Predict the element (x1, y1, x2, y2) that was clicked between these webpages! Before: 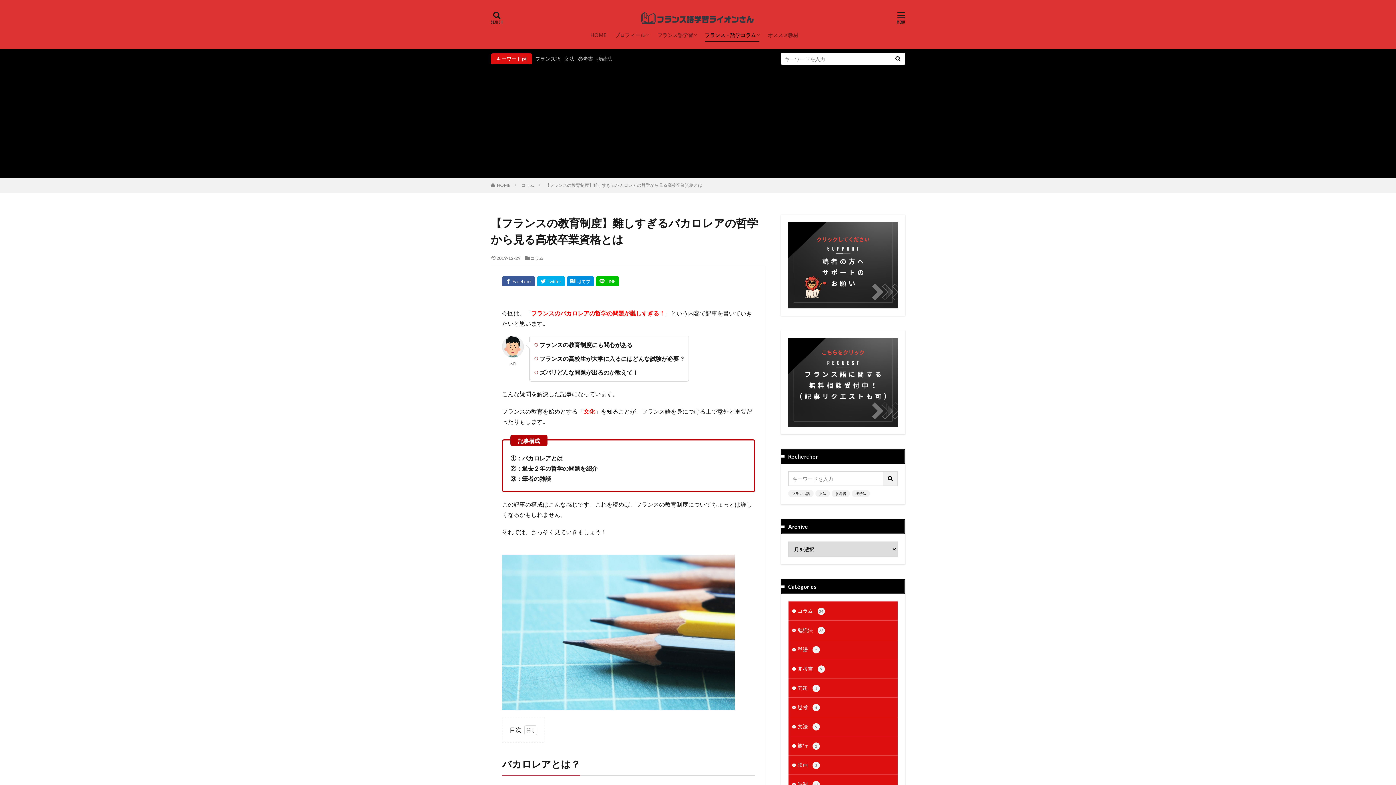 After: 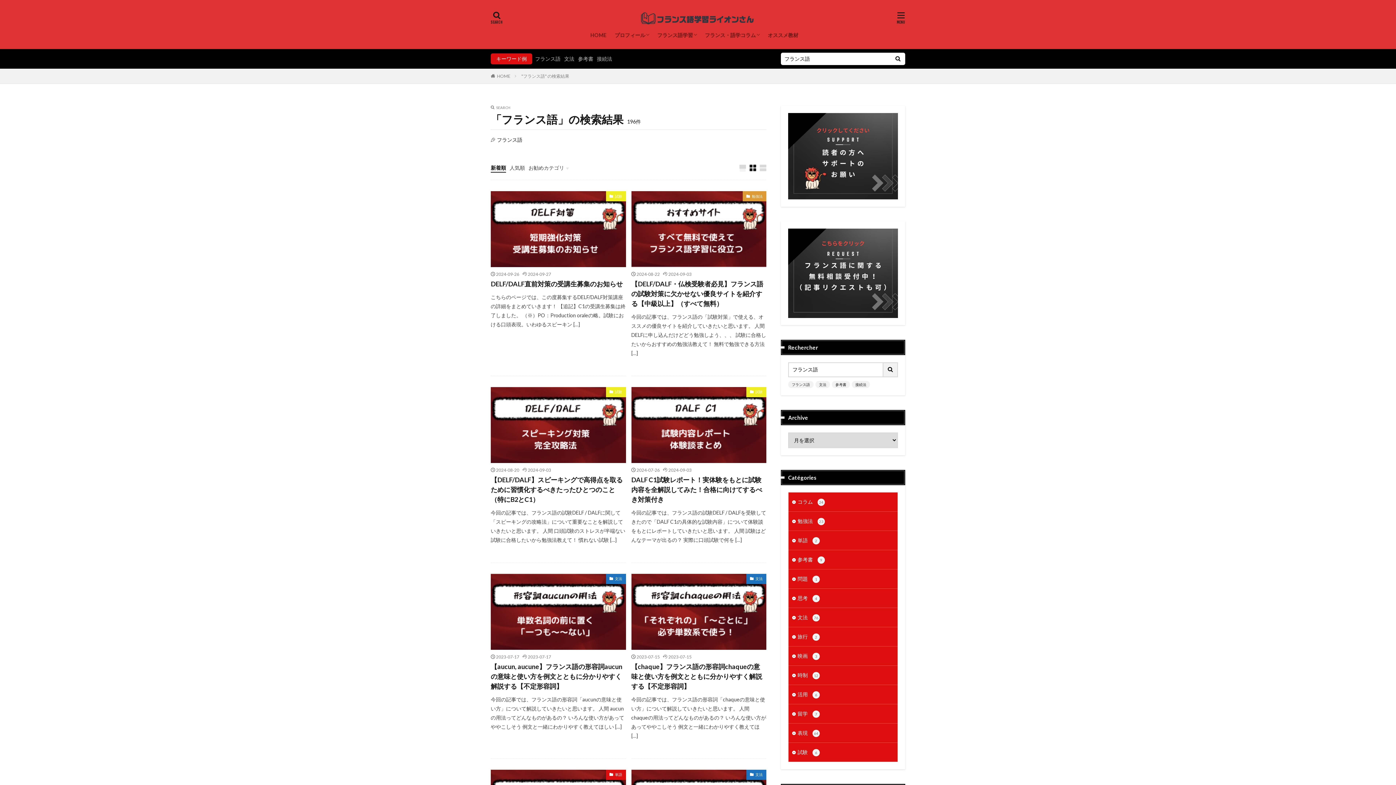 Action: bbox: (535, 55, 560, 61) label: フランス語